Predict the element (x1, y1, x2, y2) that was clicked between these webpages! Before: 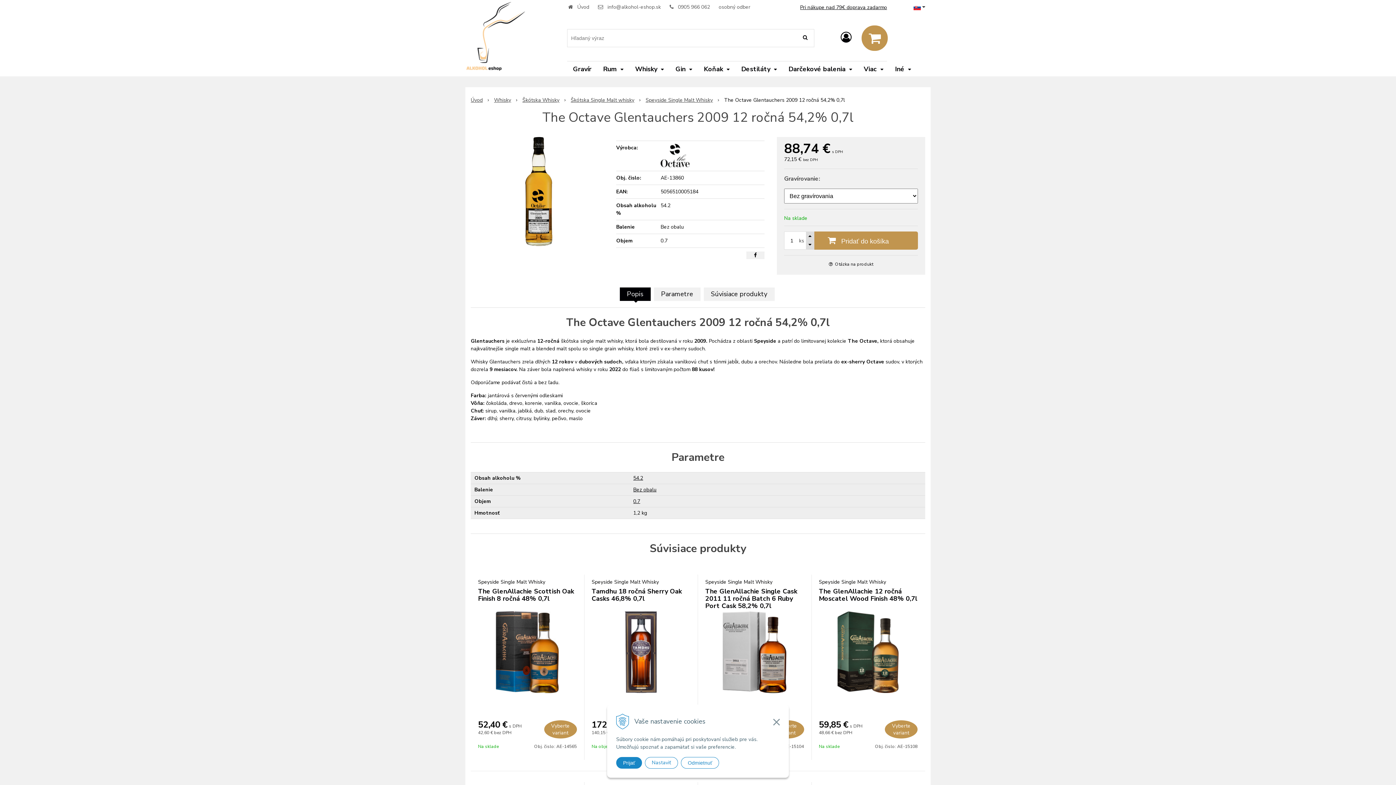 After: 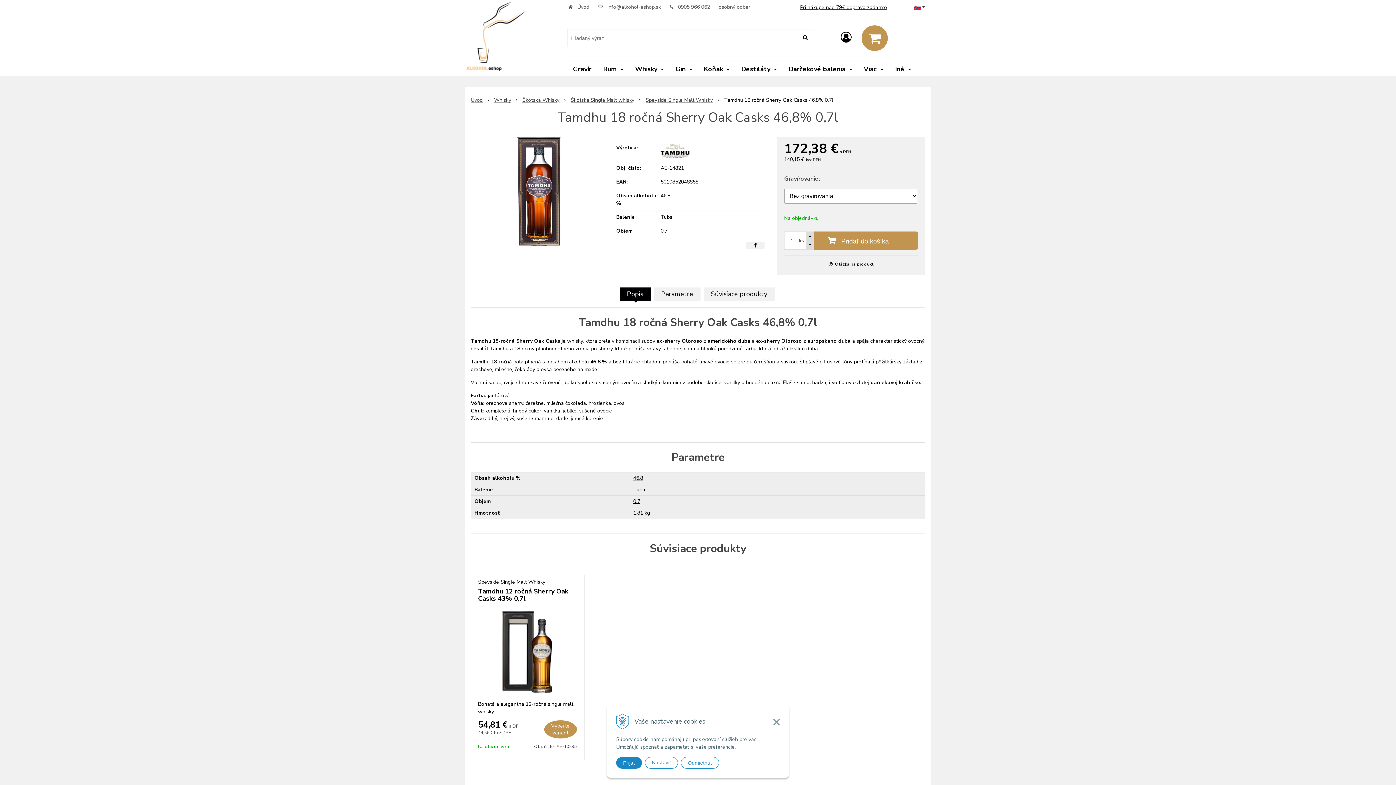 Action: label: Tamdhu 18 ročná Sherry Oak Casks 46,8% 0,7l bbox: (591, 587, 682, 603)